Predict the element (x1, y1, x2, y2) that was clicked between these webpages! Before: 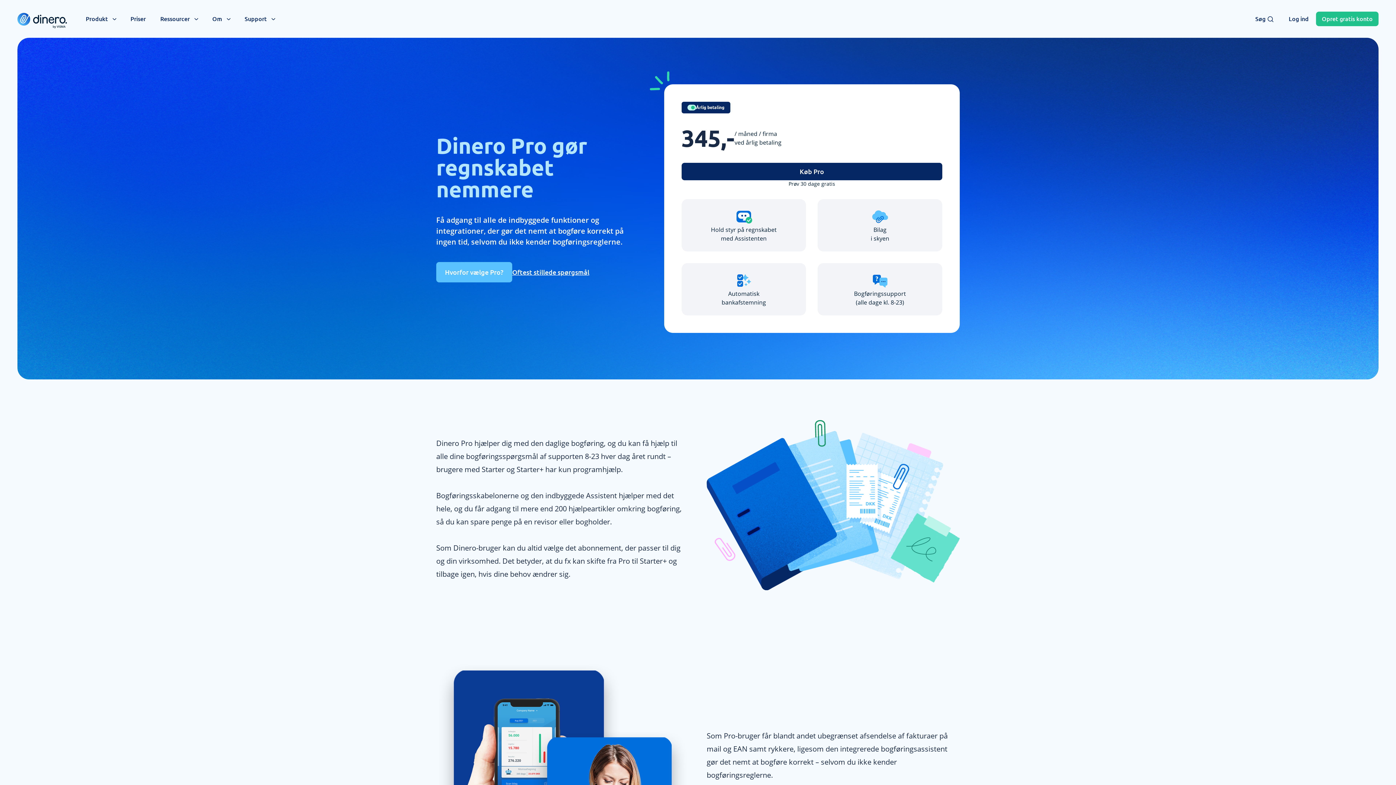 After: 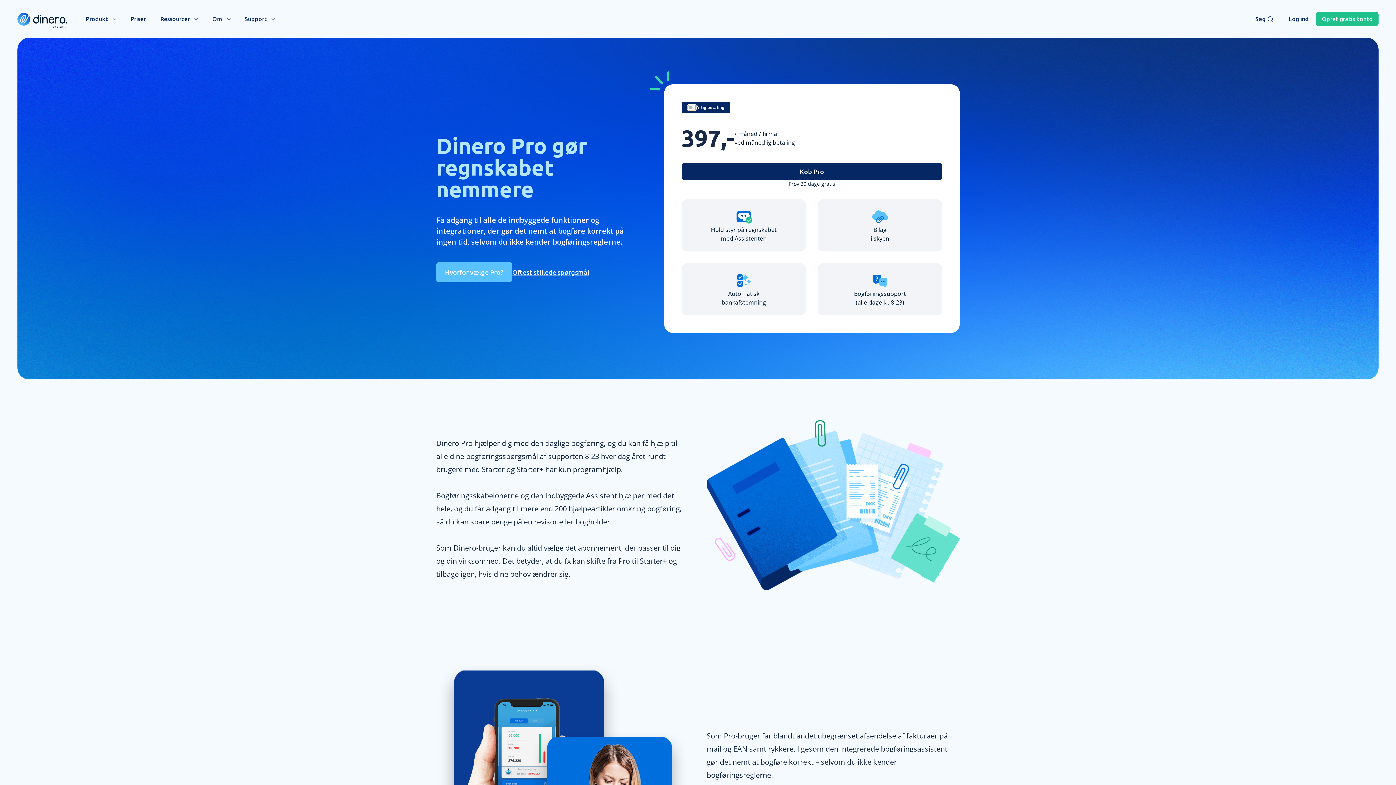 Action: bbox: (687, 104, 696, 110)